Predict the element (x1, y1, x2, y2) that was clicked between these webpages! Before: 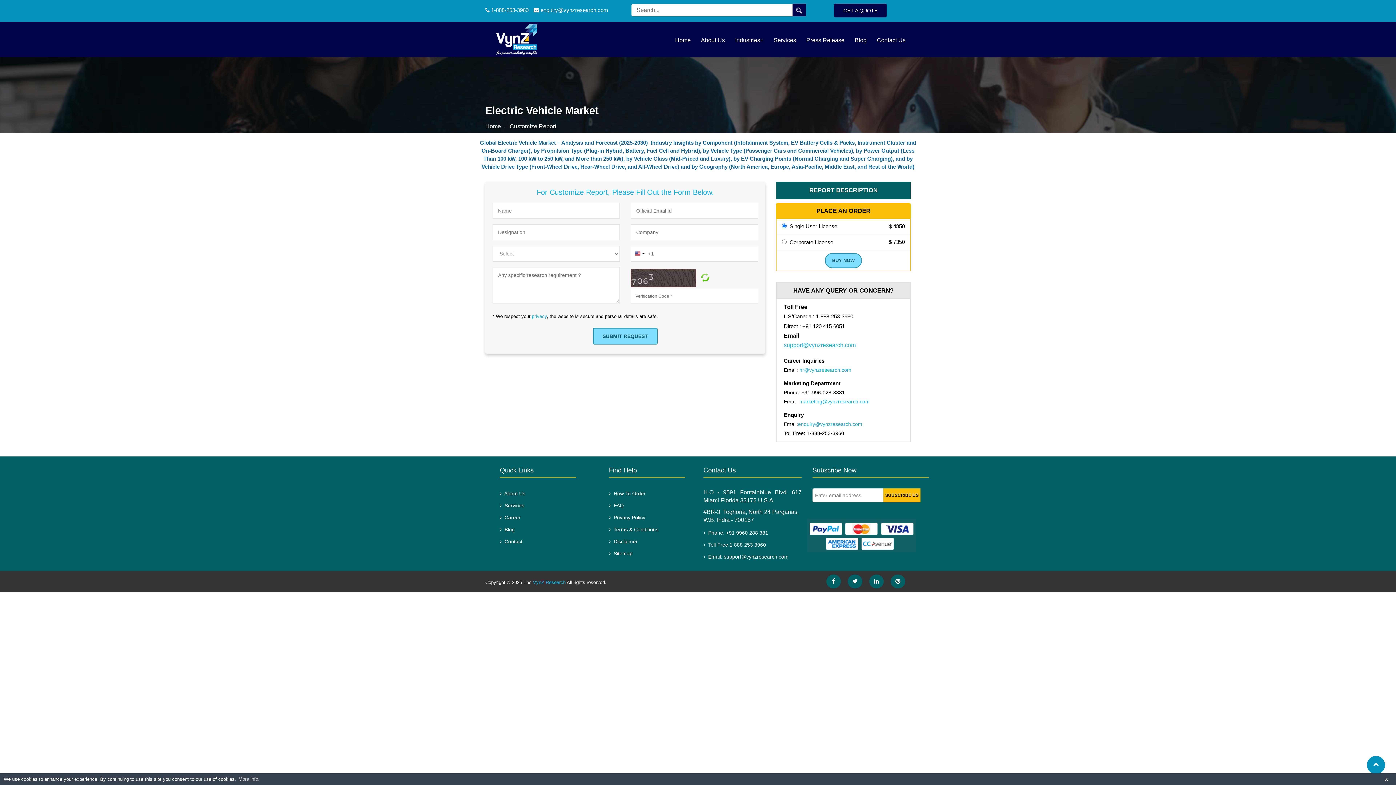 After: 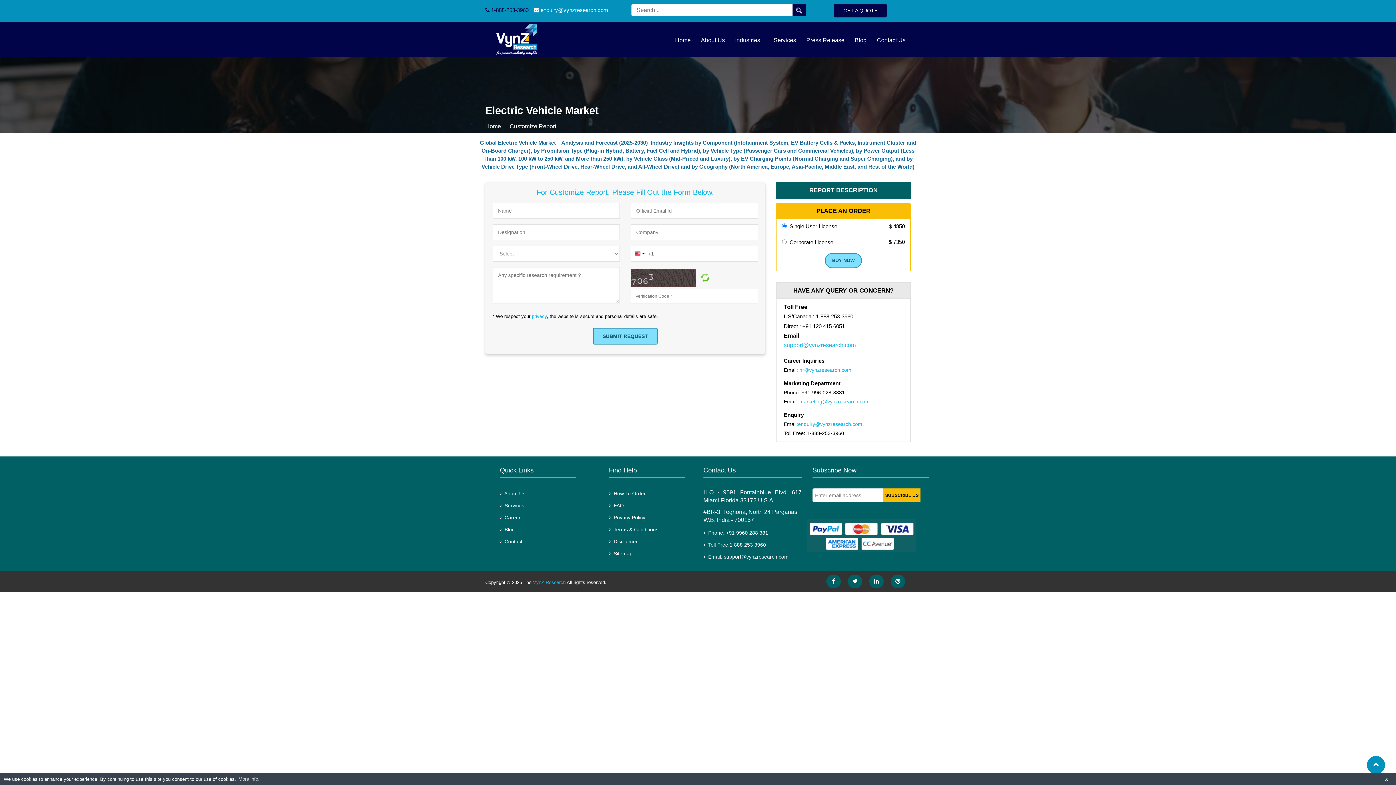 Action: bbox: (485, 6, 528, 12) label:  1-888-253-3960